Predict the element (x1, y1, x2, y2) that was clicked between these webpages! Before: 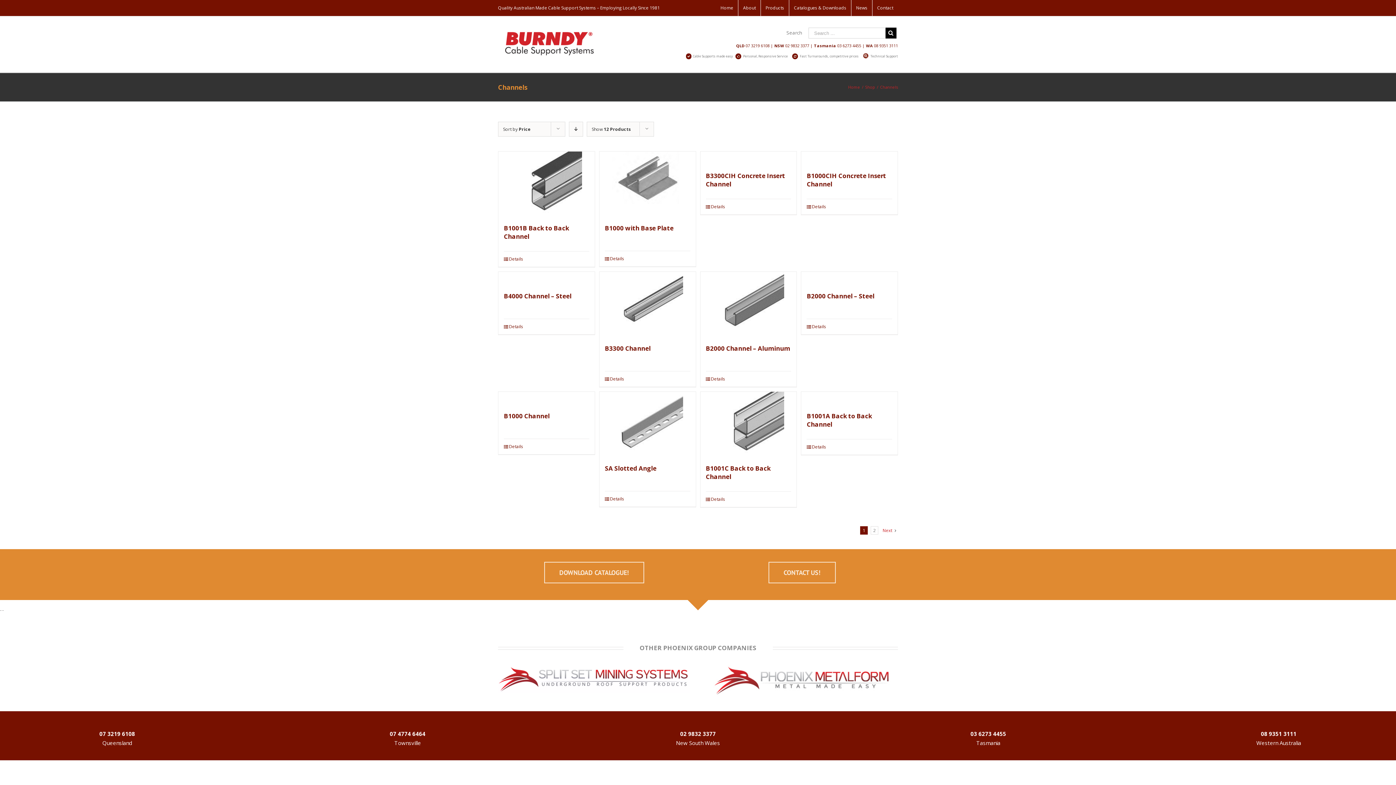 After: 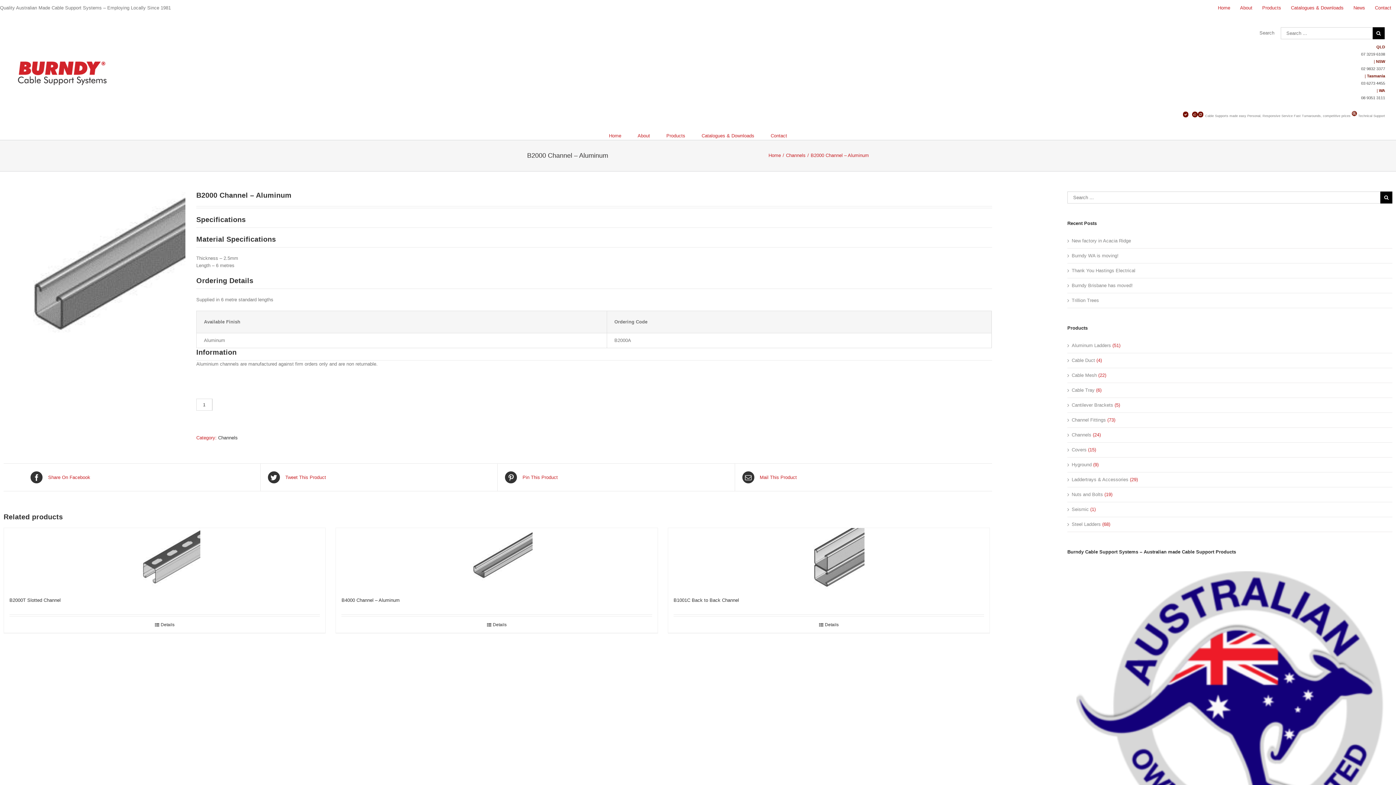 Action: bbox: (706, 376, 791, 382) label: Details